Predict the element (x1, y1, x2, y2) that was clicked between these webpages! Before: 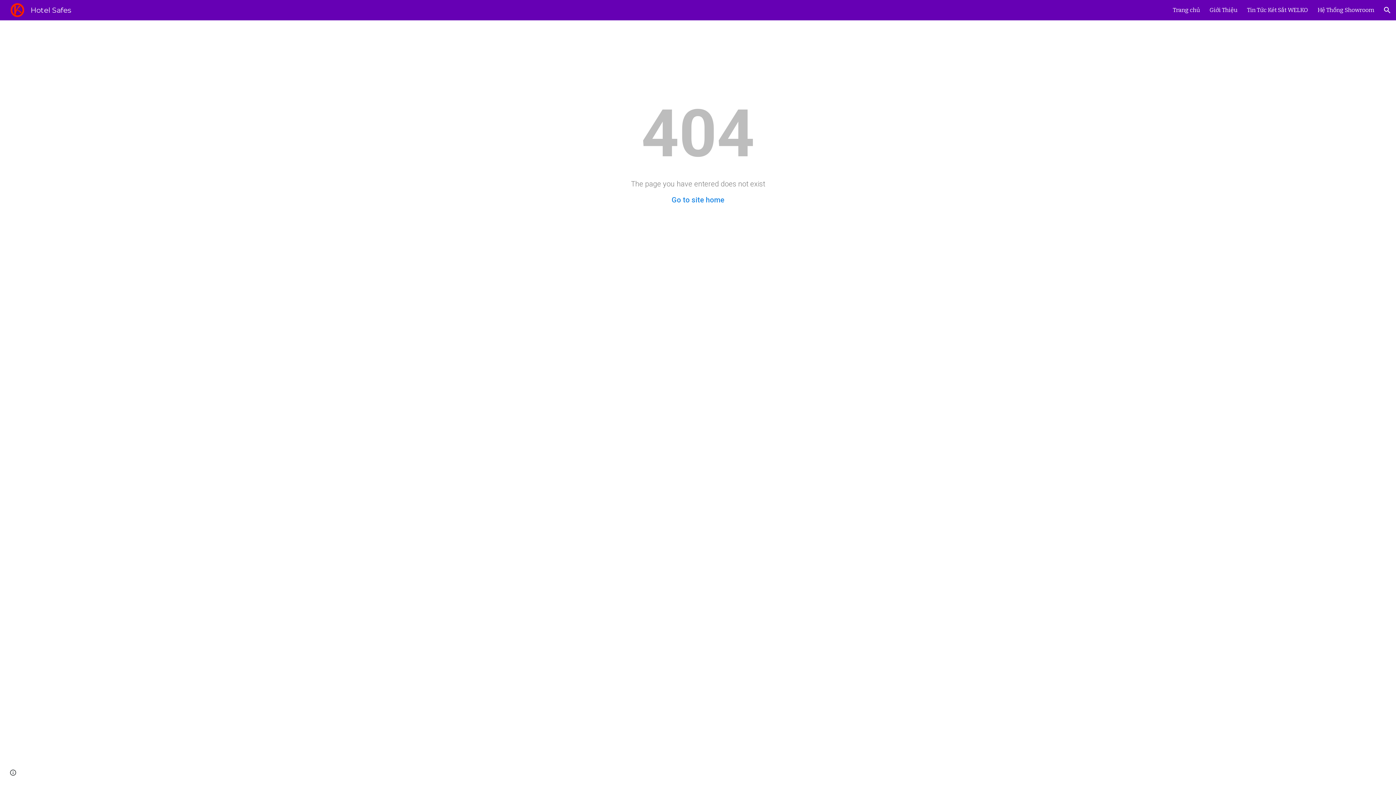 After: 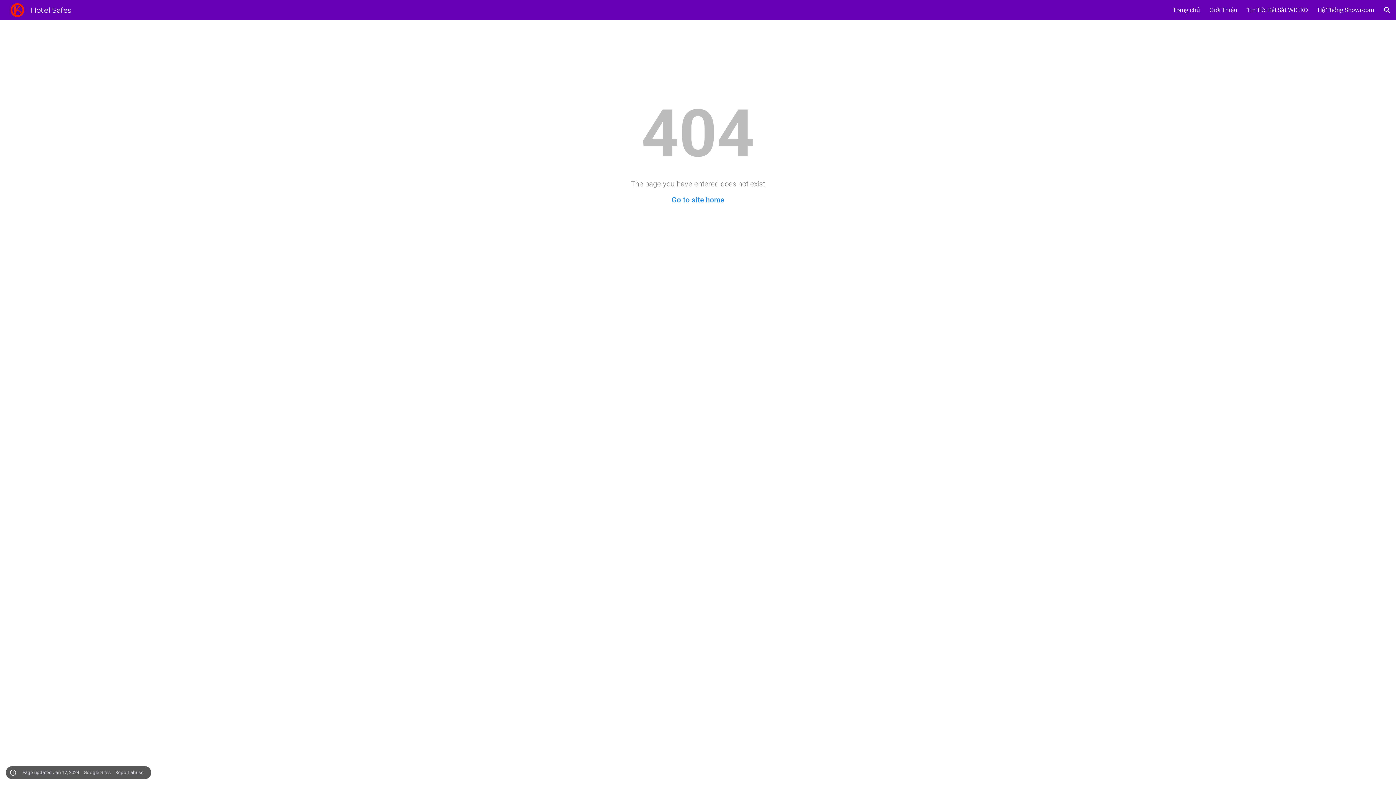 Action: bbox: (8, 768, 18, 778) label: Site actions